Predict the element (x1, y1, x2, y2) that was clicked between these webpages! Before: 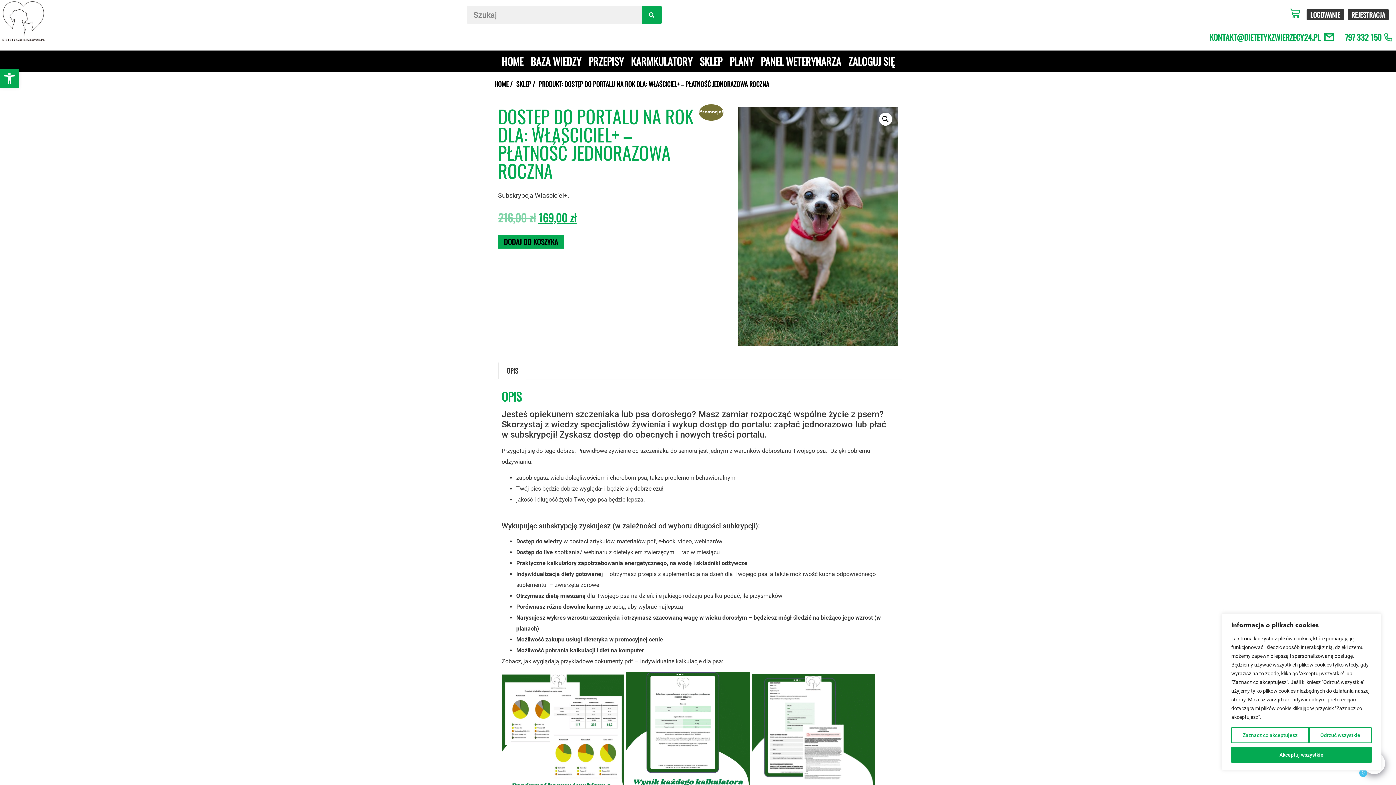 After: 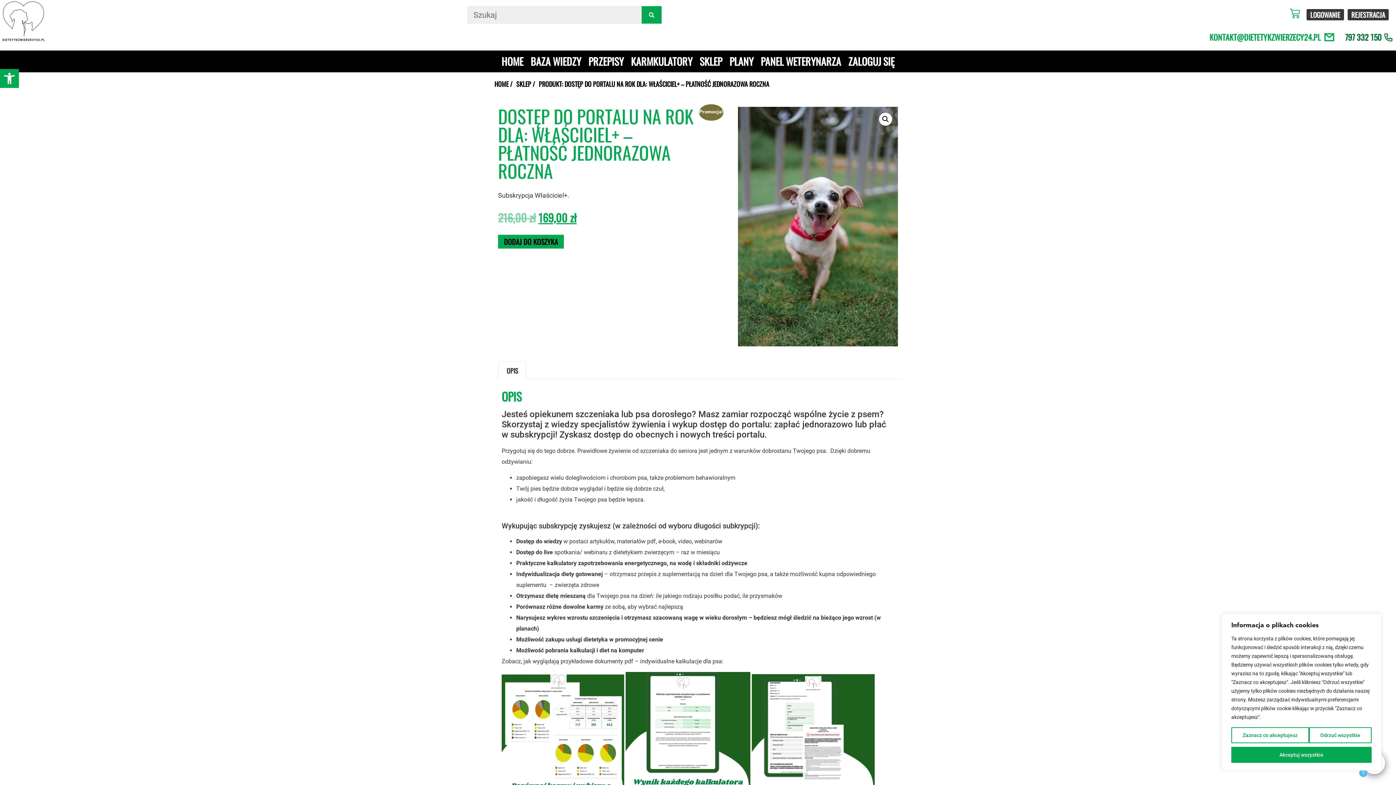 Action: label: 797 332 150 bbox: (1345, 31, 1381, 42)